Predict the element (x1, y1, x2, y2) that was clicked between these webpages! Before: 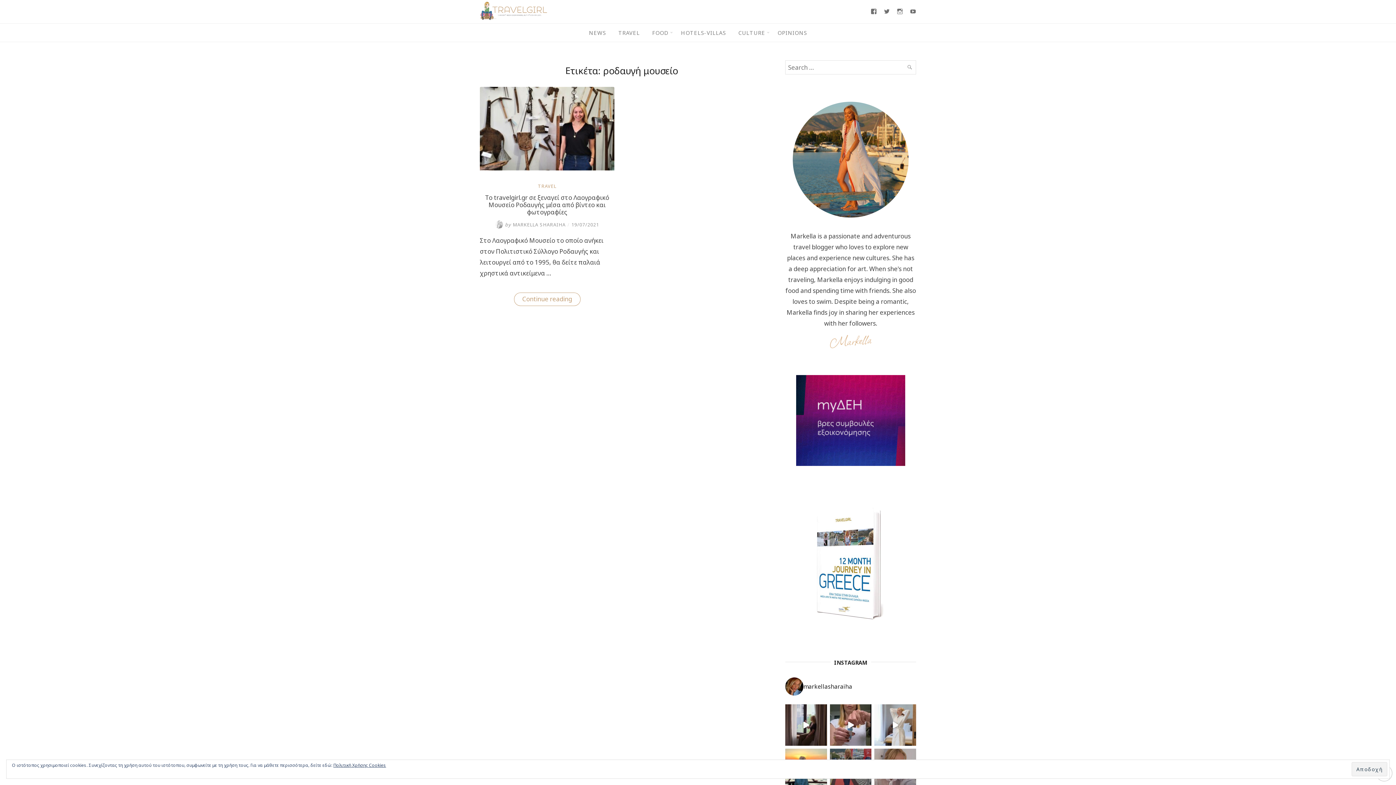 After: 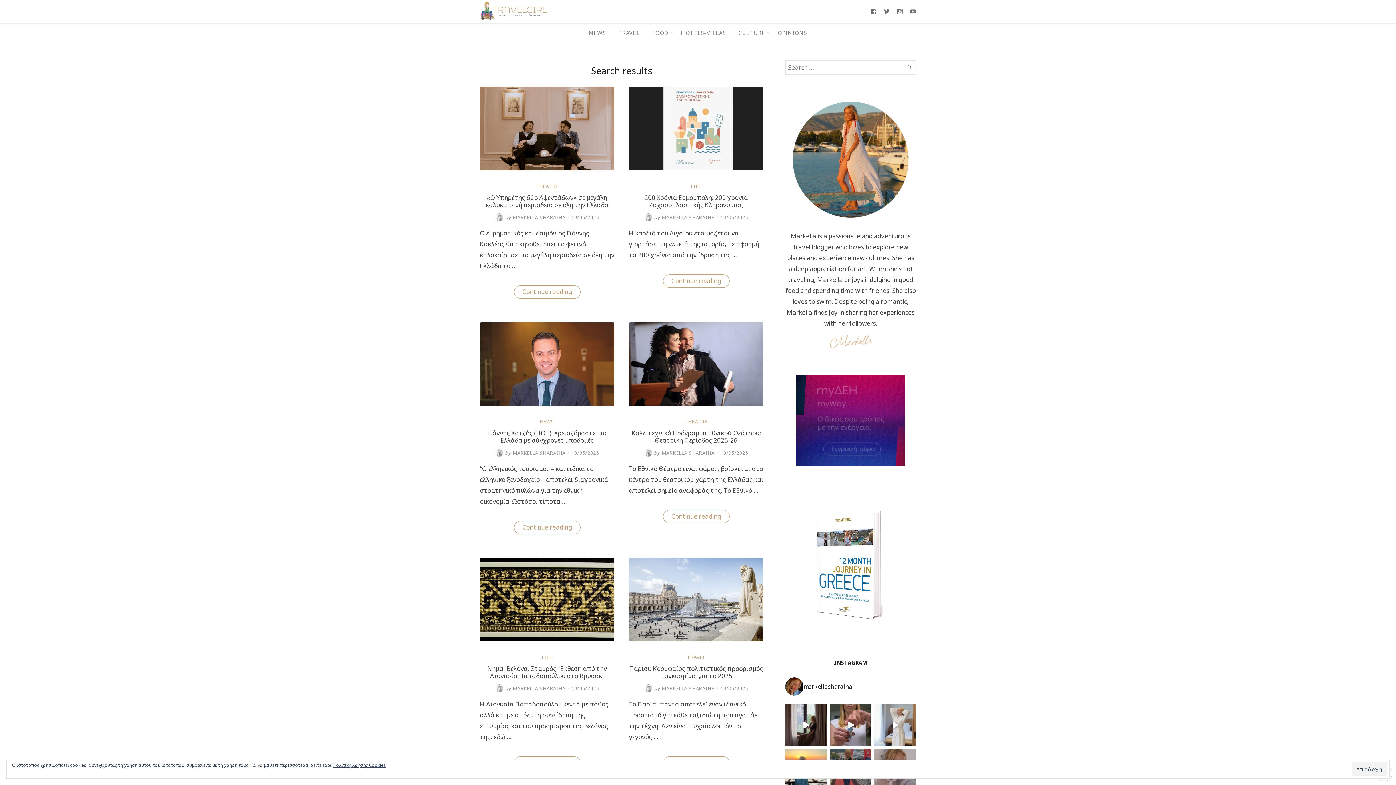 Action: label: SEARCH bbox: (904, 60, 916, 74)